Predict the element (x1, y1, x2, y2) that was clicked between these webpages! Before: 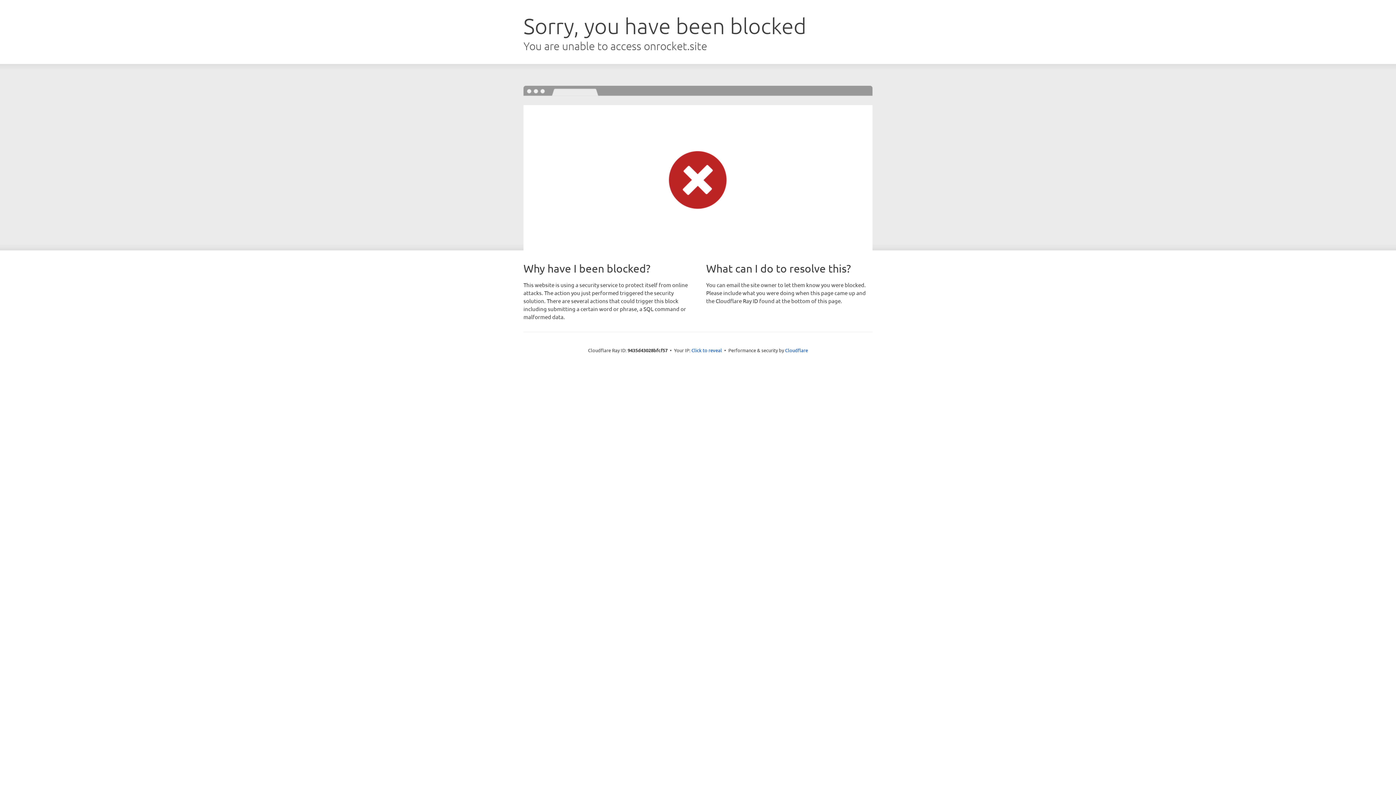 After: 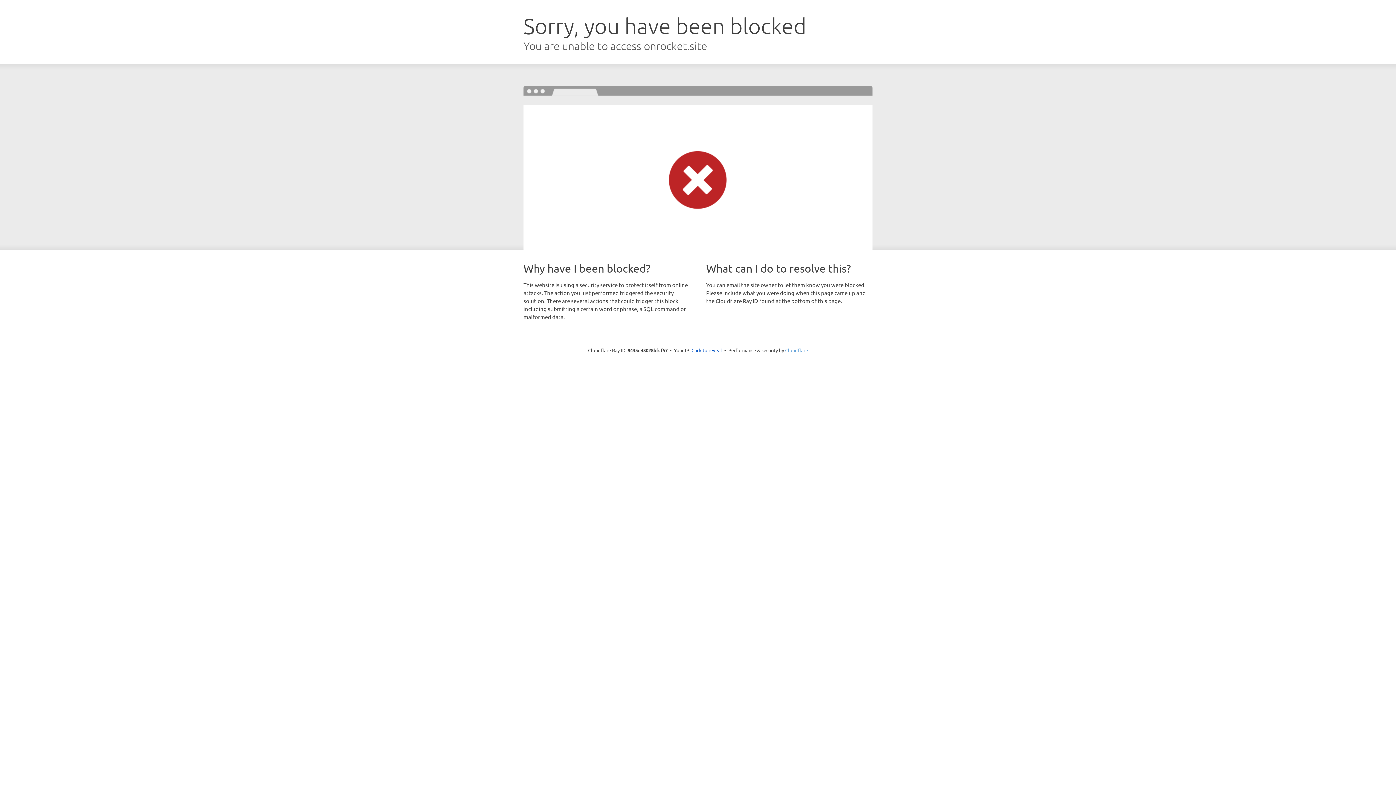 Action: label: Cloudflare bbox: (785, 347, 808, 353)